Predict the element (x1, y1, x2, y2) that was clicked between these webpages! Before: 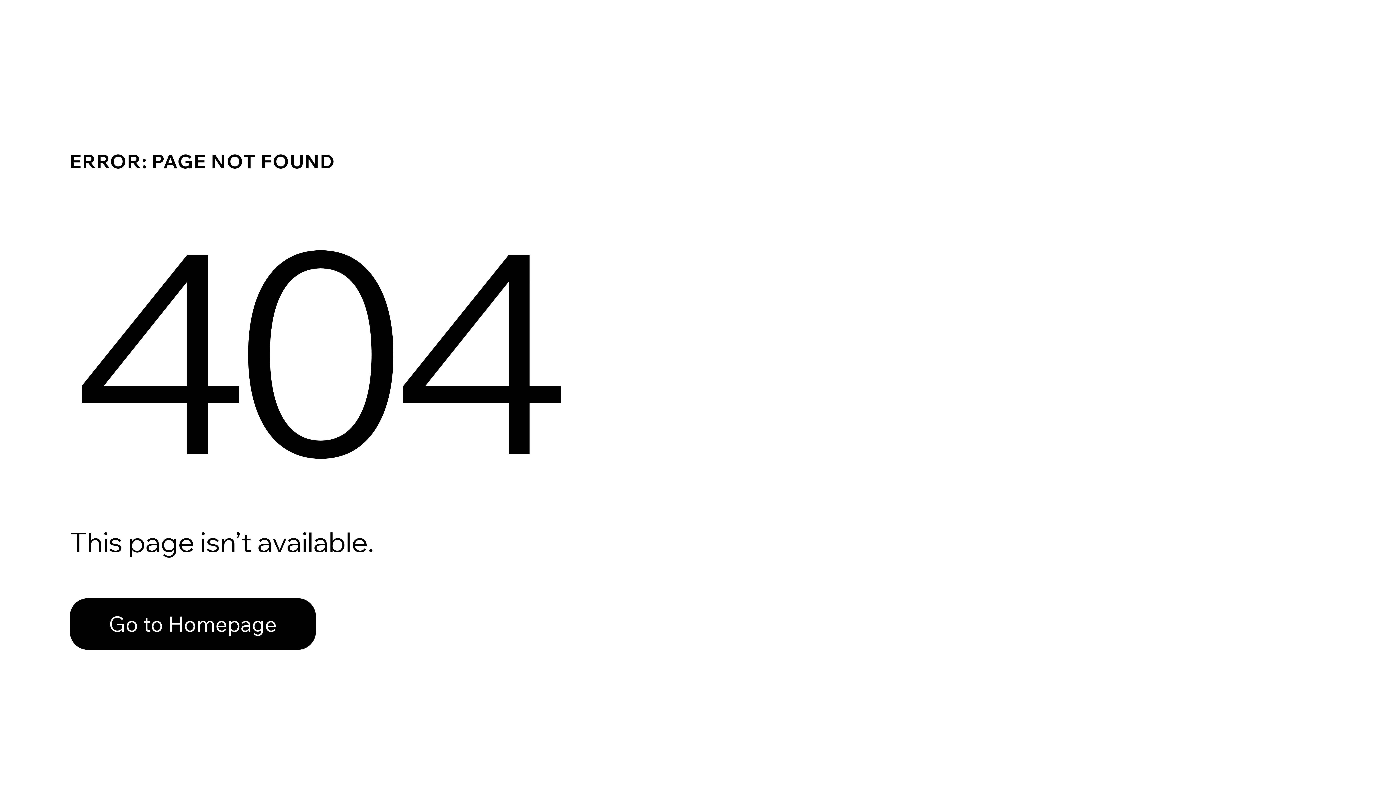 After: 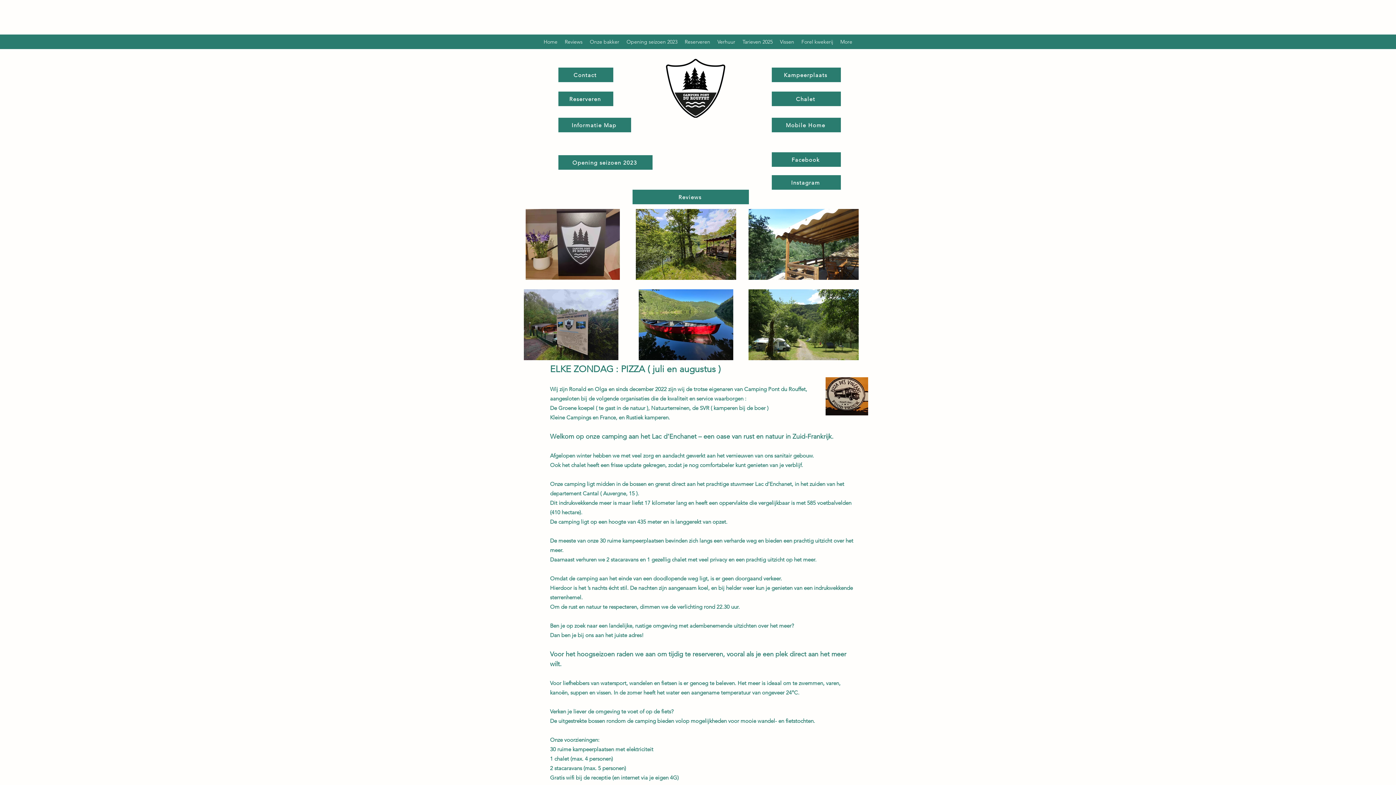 Action: bbox: (69, 582, 768, 659) label: Go to Homepage